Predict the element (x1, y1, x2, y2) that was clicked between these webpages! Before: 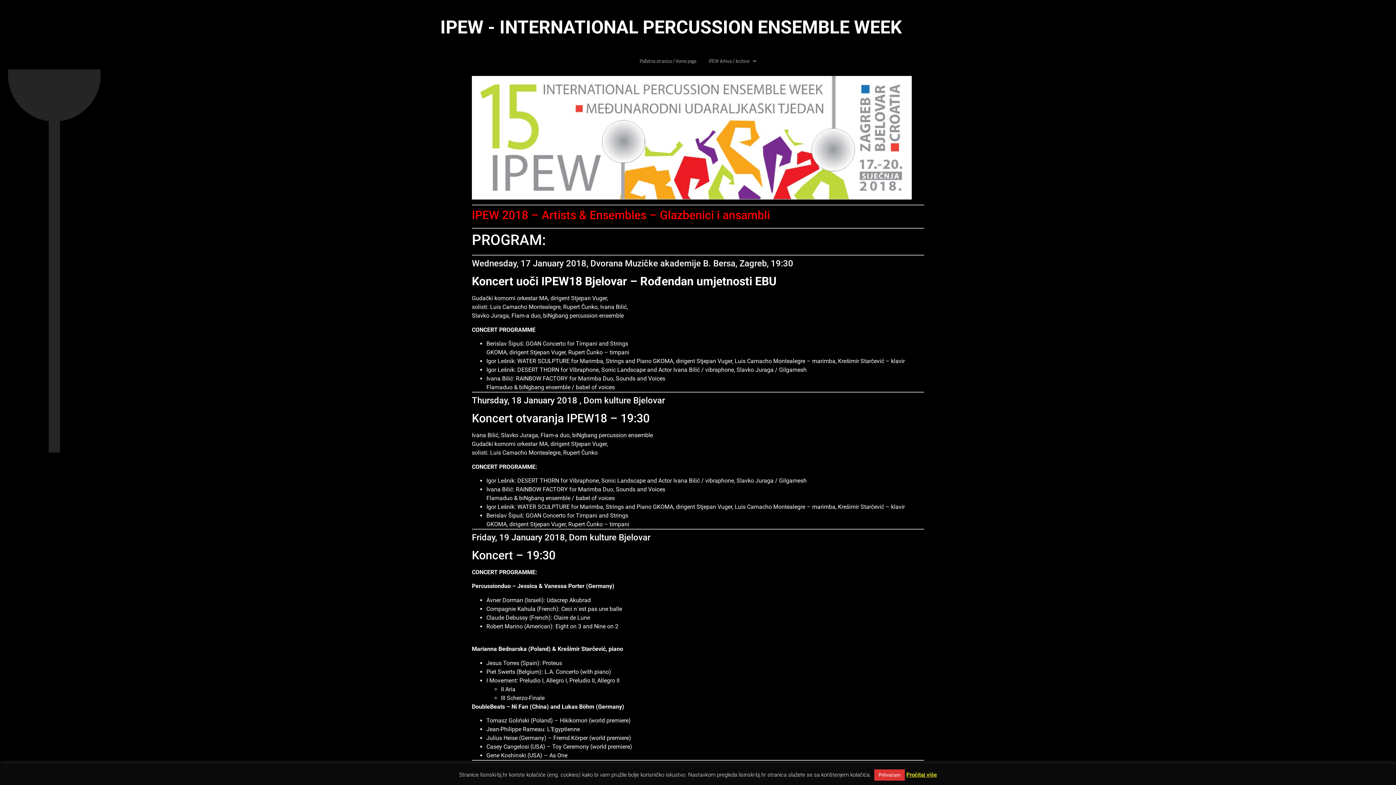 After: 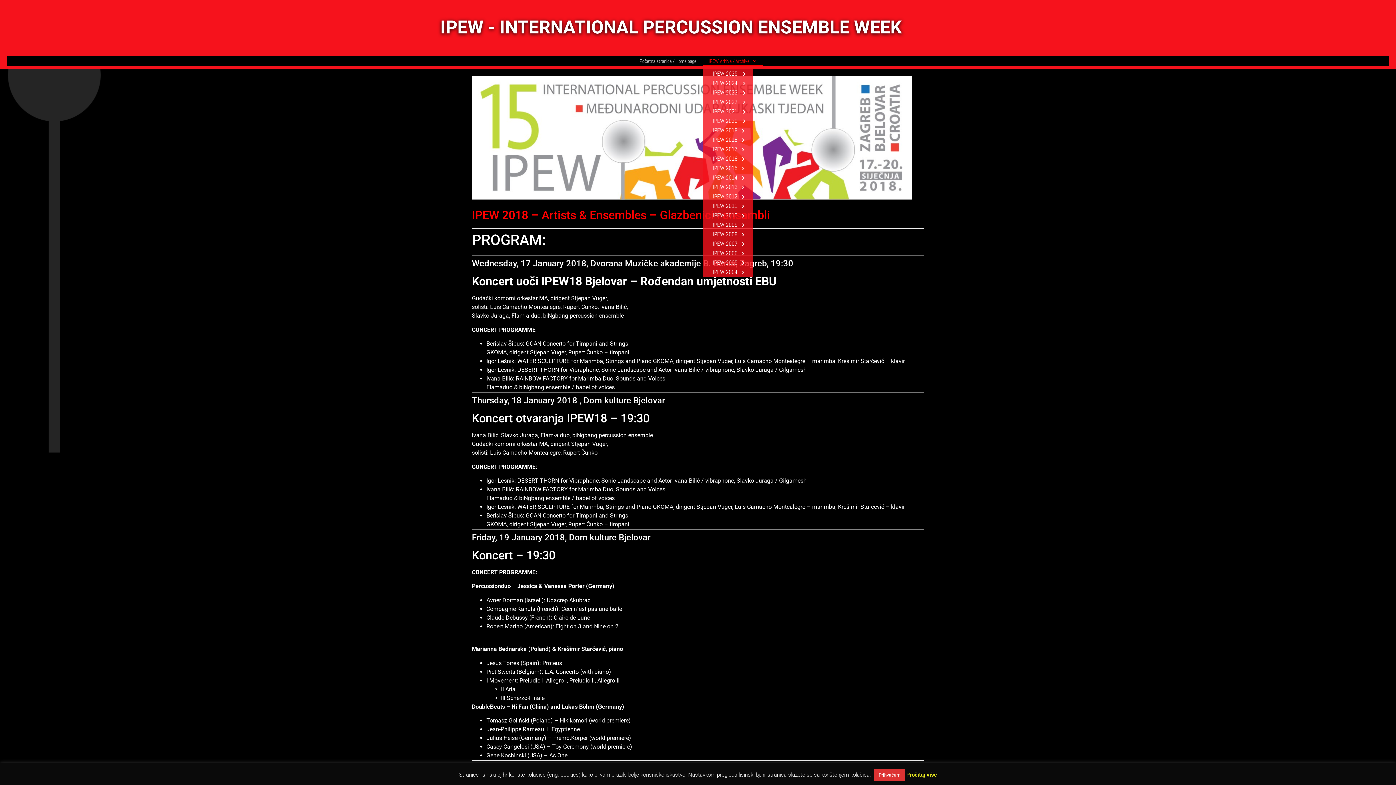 Action: bbox: (702, 56, 762, 65) label: IPEW Arhiva / Archive